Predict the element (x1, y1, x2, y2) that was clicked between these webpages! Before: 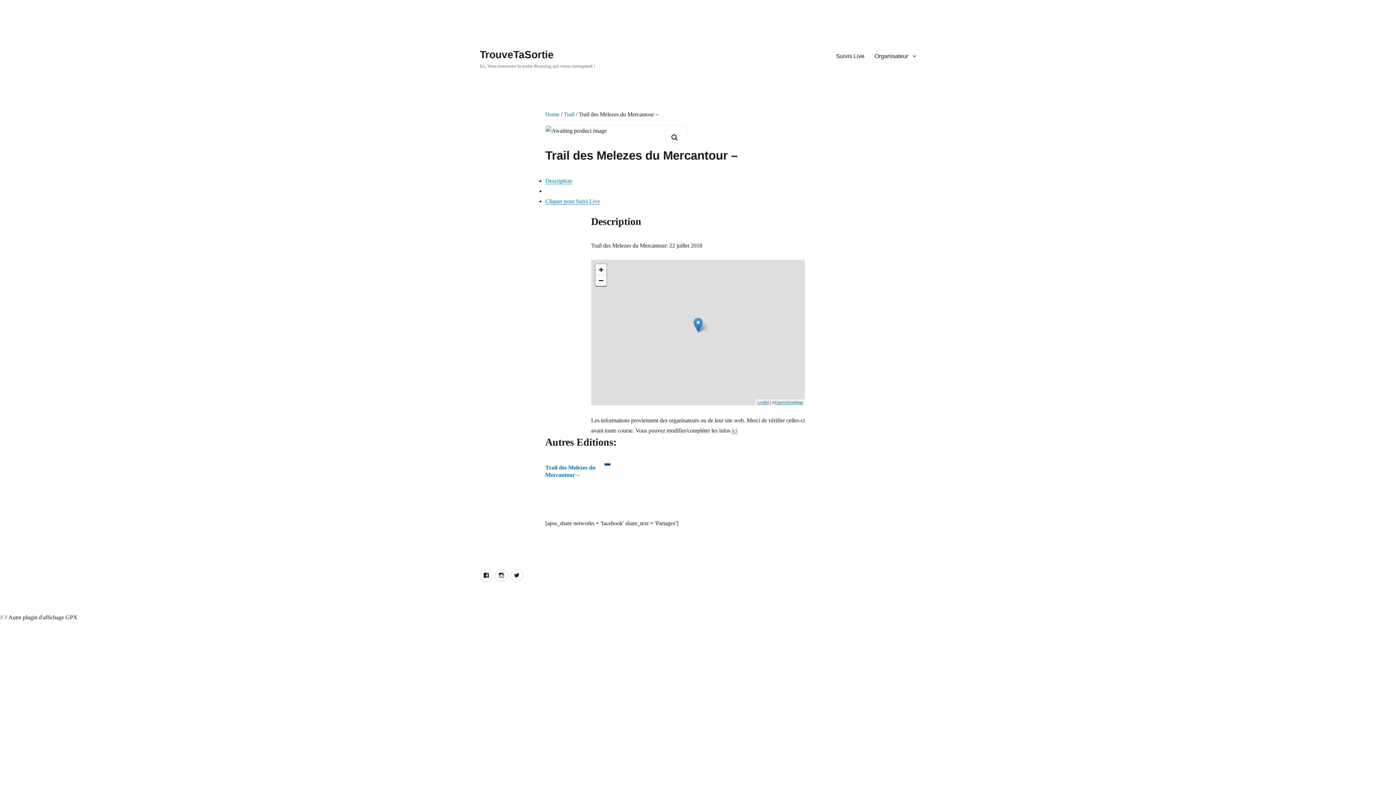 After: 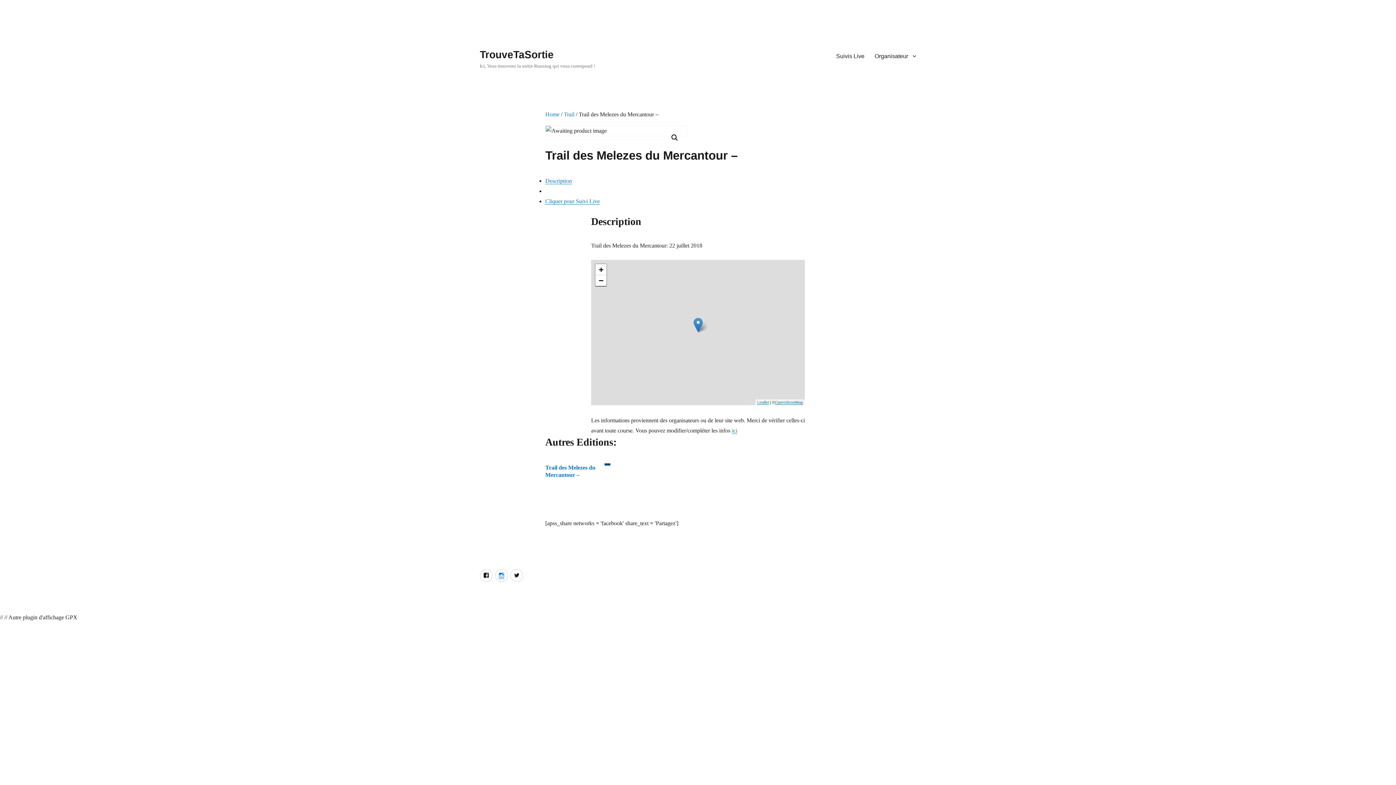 Action: bbox: (495, 569, 508, 582) label: Instragram